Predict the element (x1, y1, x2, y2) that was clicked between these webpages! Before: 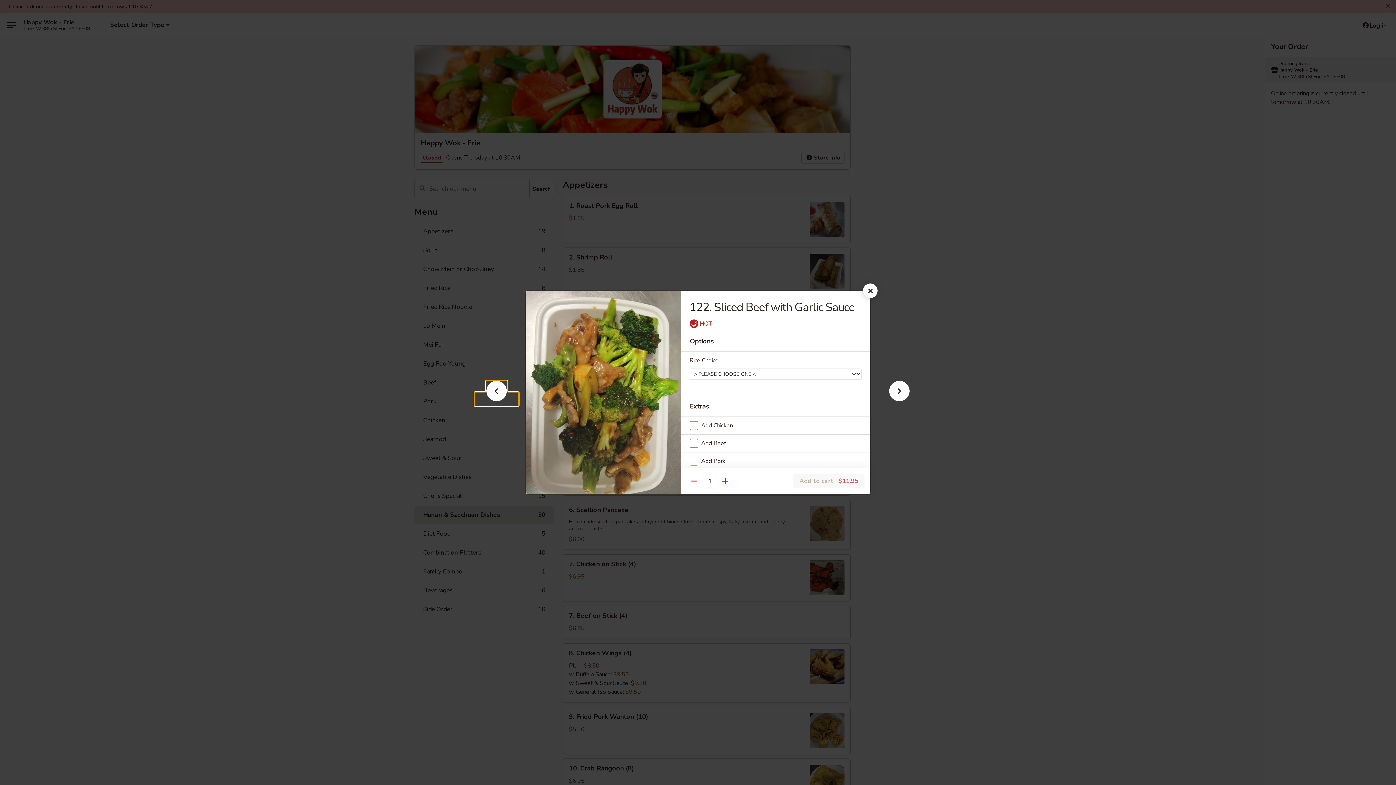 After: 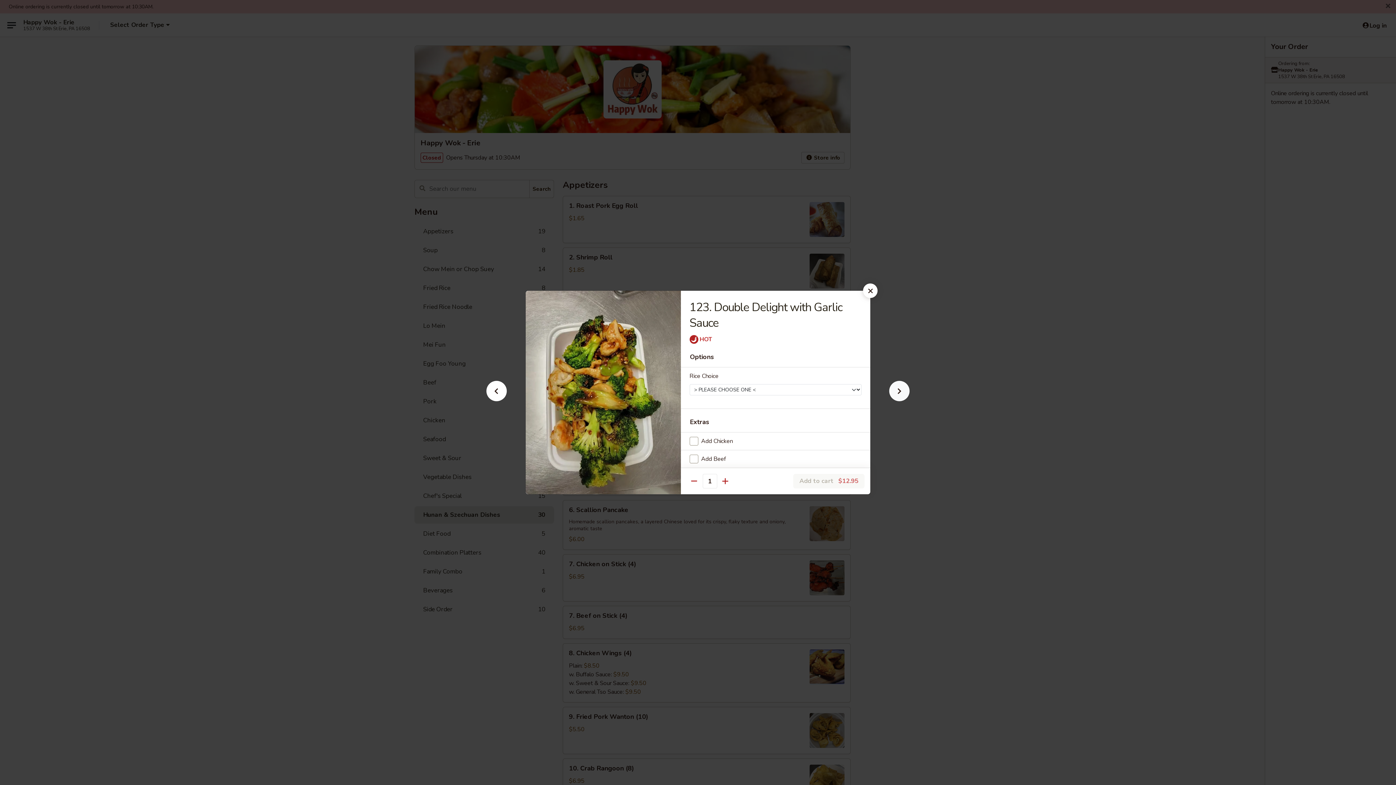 Action: bbox: (877, 392, 921, 405)